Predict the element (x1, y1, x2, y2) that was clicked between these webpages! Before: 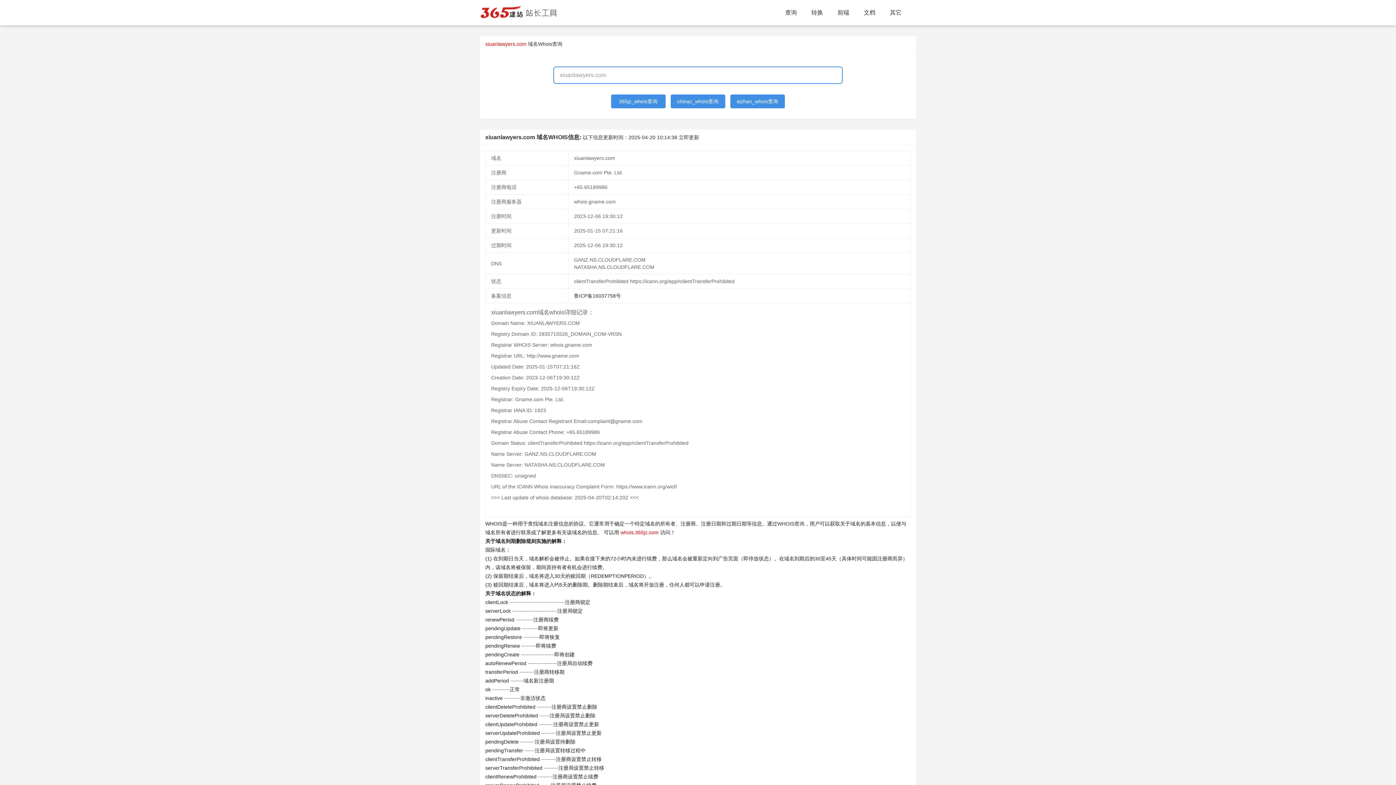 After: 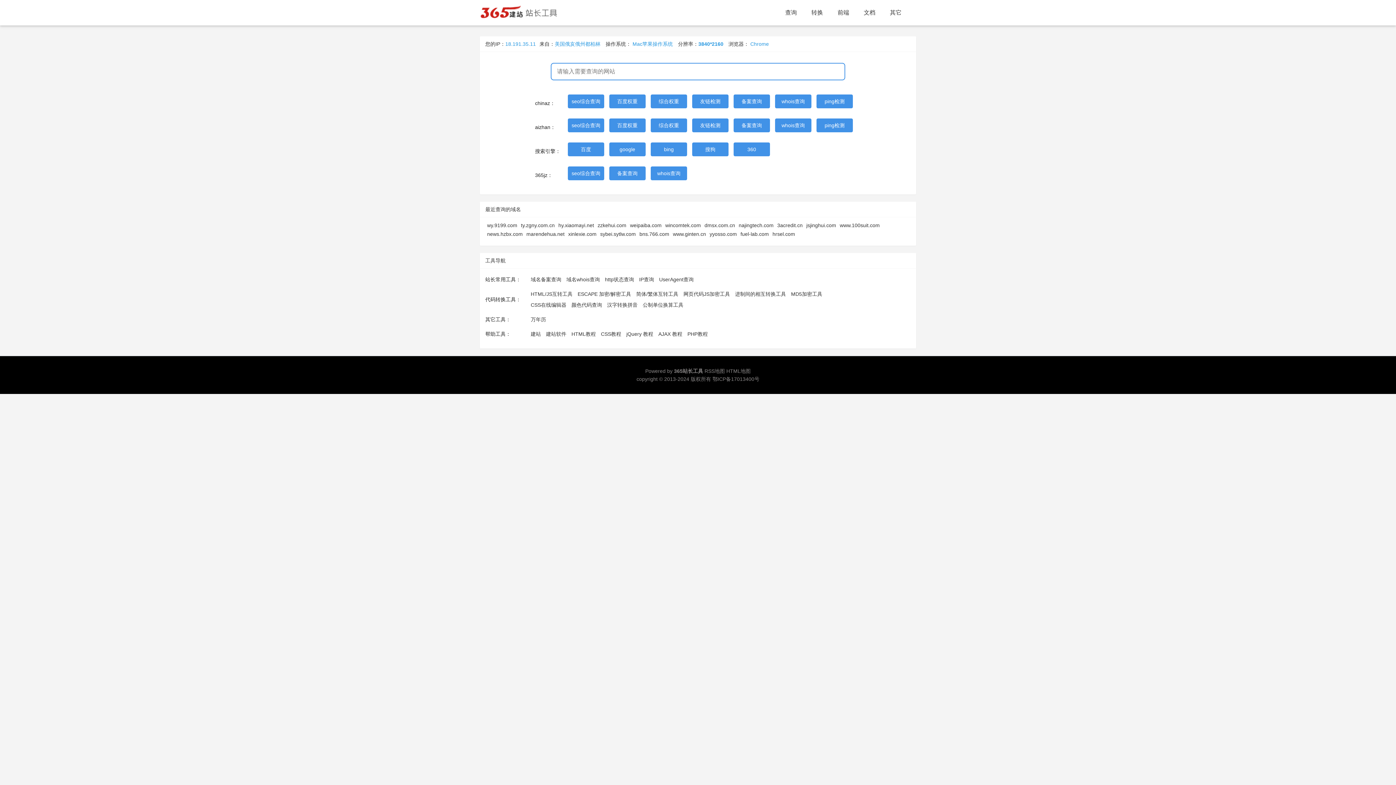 Action: bbox: (480, 0, 596, 25)